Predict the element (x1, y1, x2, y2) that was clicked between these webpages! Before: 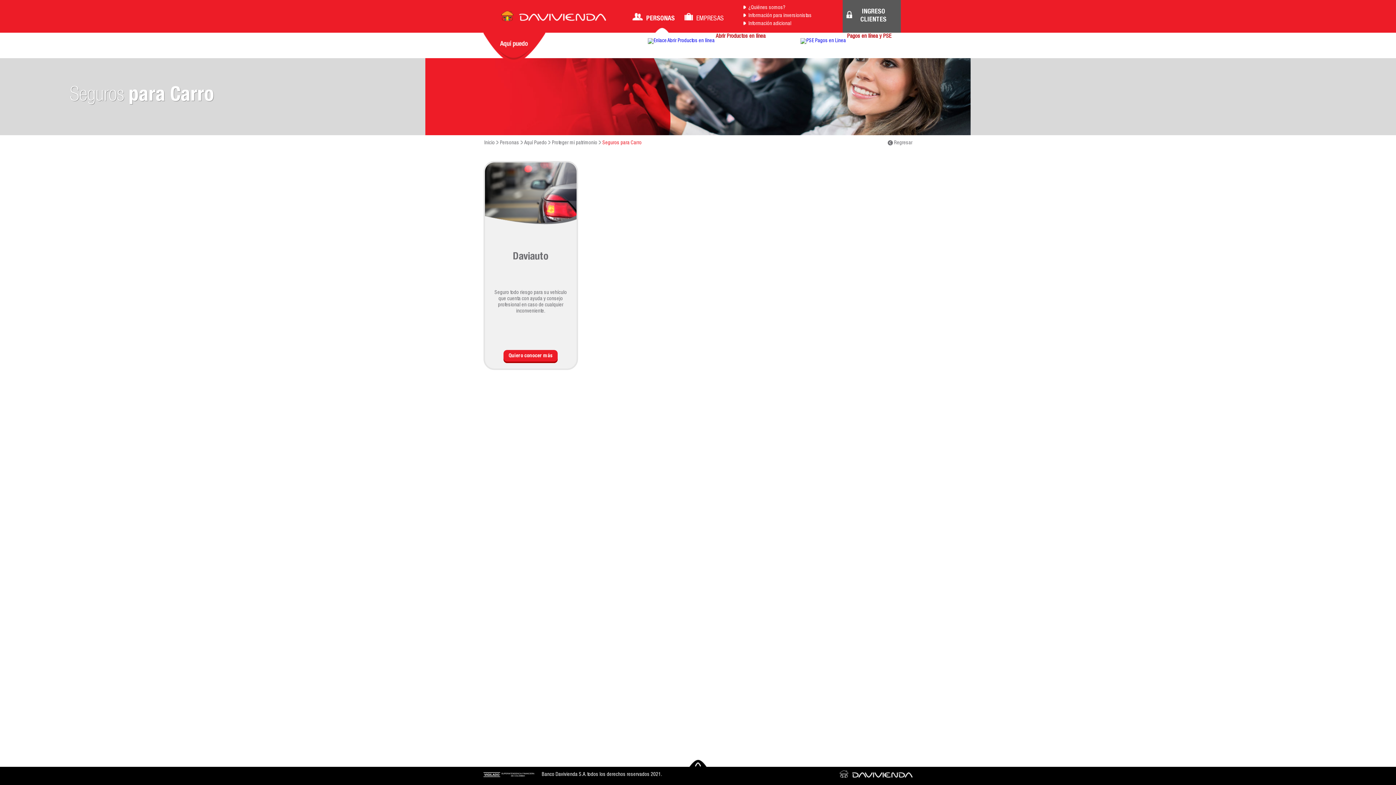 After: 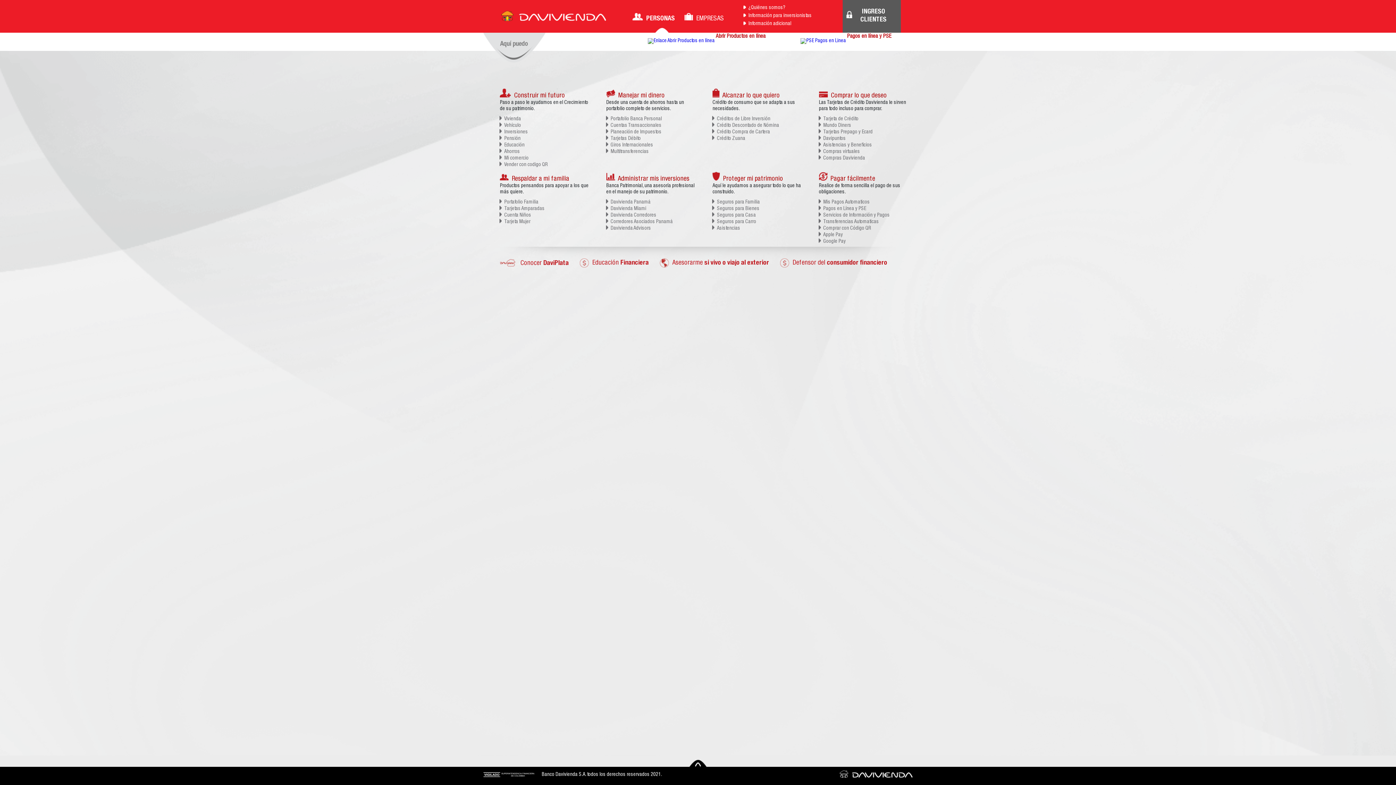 Action: bbox: (483, 32, 545, 62)